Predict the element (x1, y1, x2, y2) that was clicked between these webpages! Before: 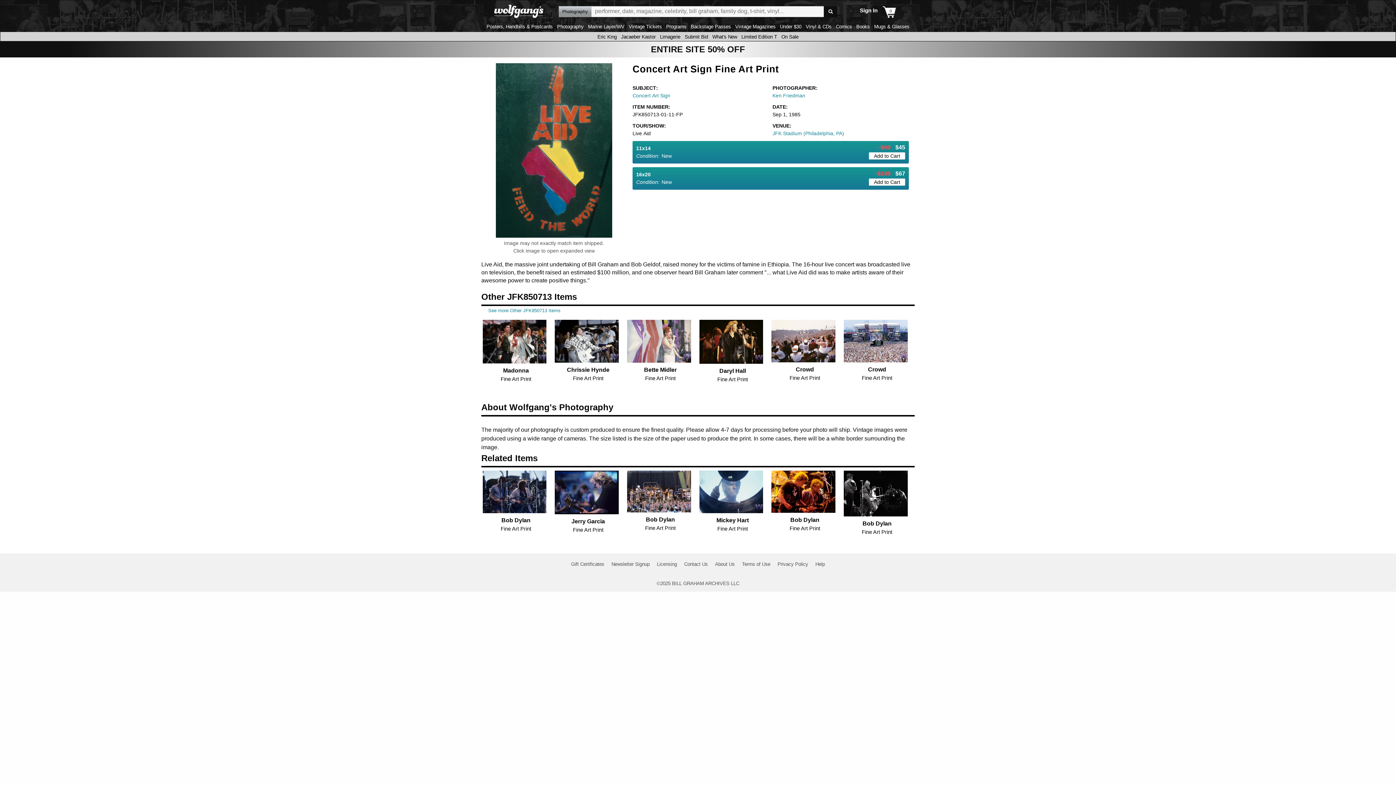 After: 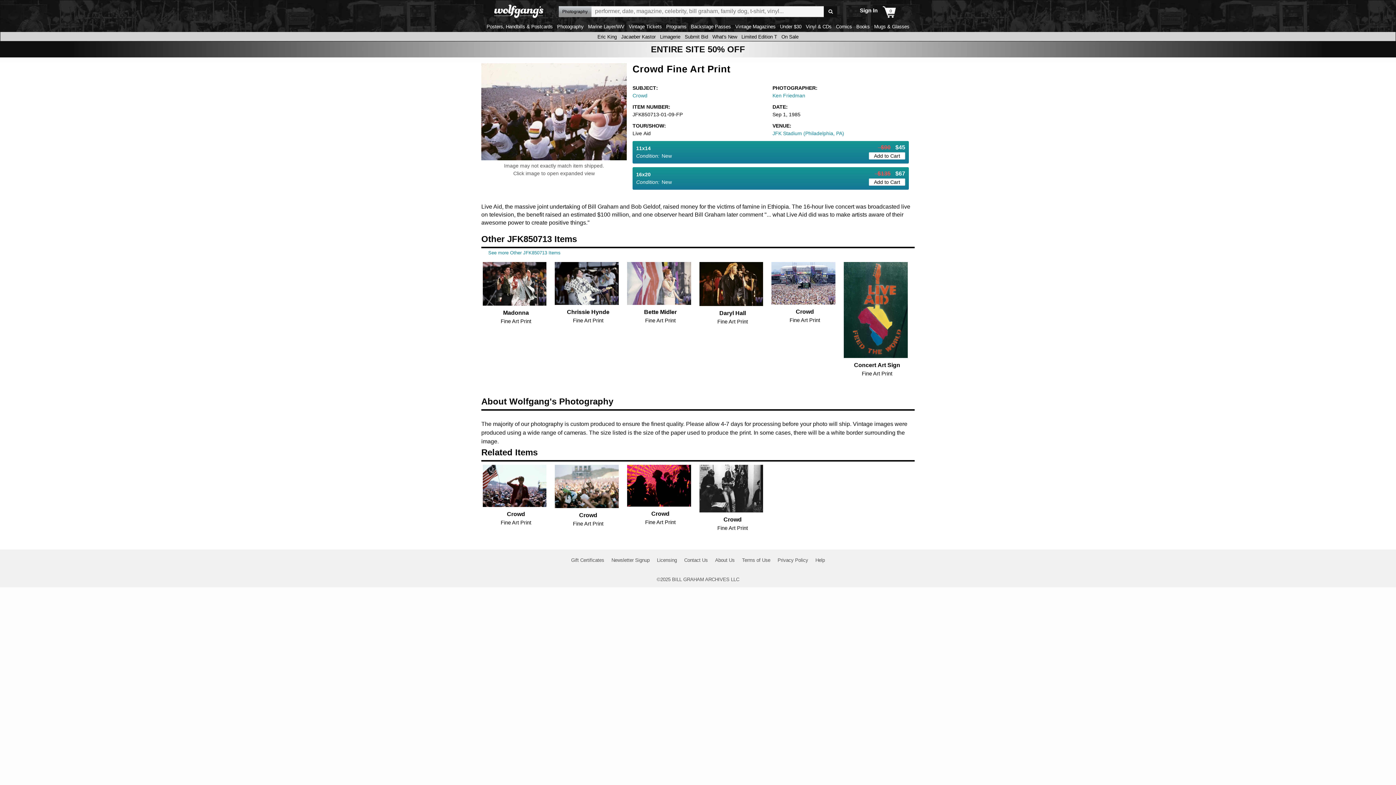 Action: label: Crowd
Fine Art Print bbox: (770, 365, 839, 382)